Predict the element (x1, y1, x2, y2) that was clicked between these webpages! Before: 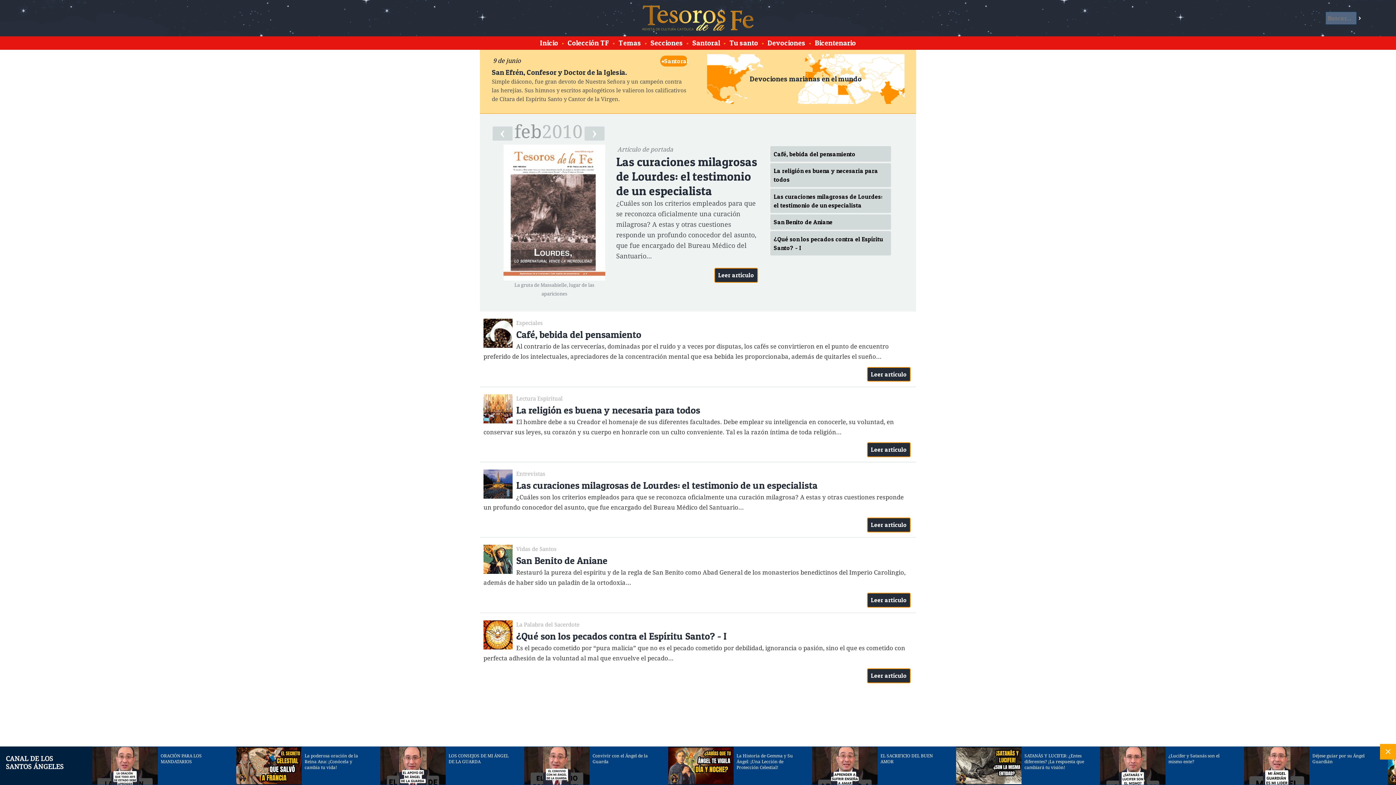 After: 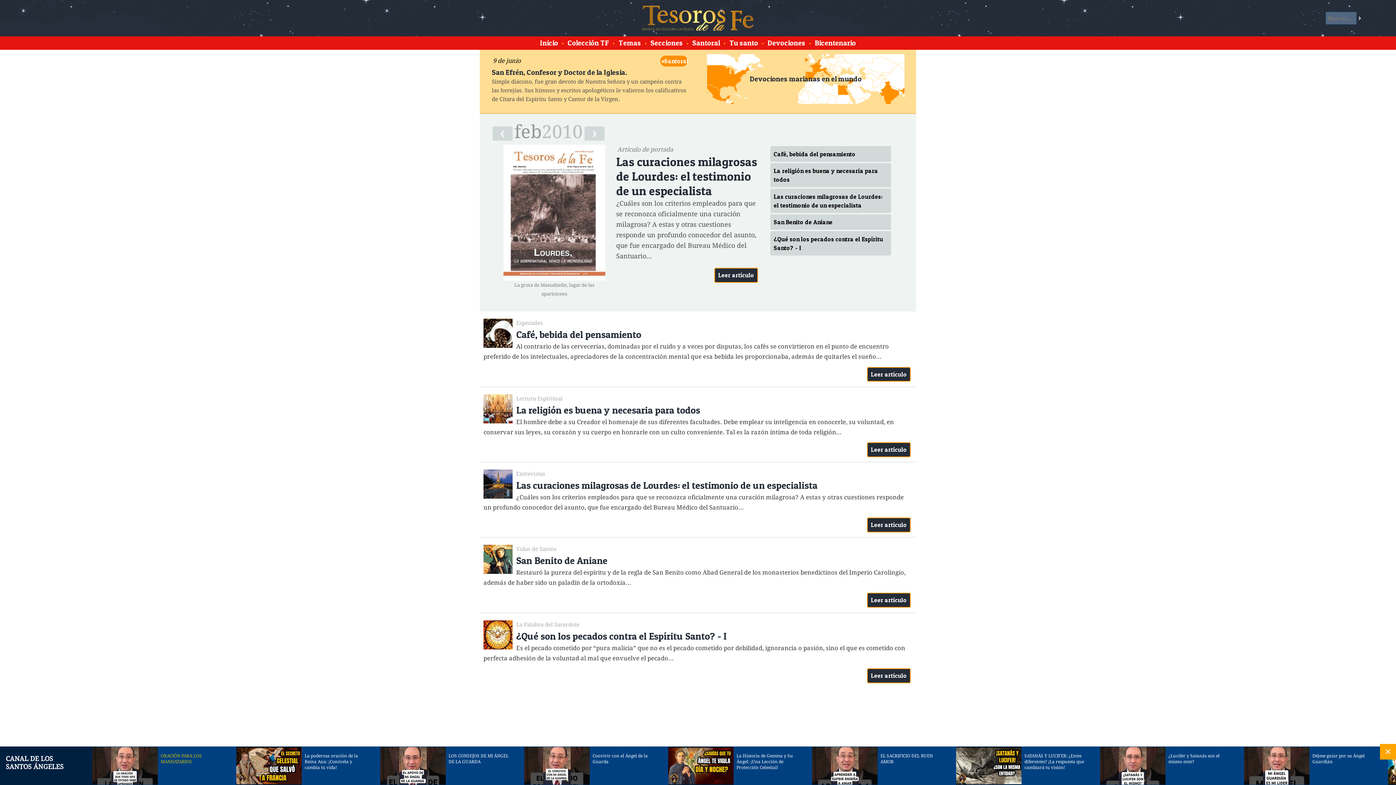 Action: bbox: (160, 749, 233, 765) label: ORACIÓN PARA LOS MANDATARIOS